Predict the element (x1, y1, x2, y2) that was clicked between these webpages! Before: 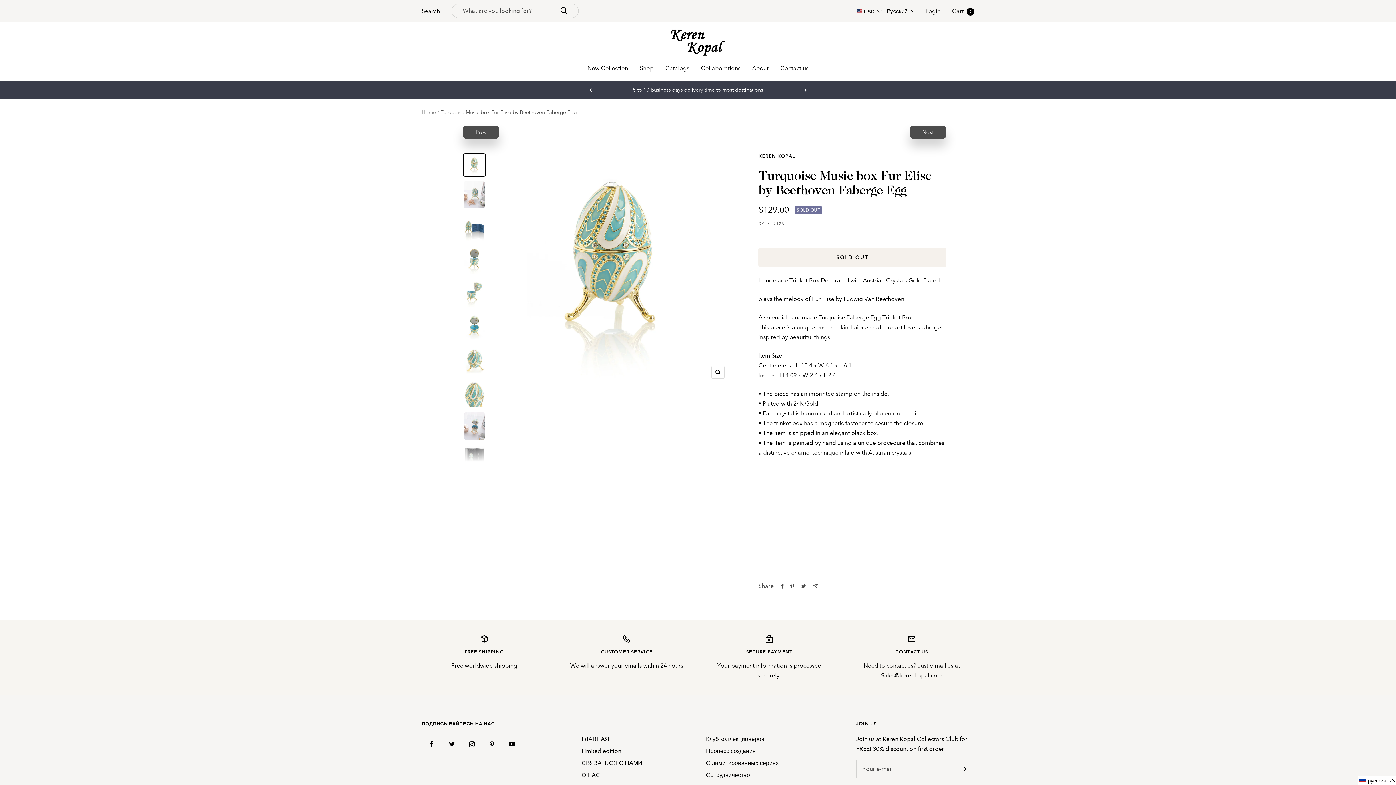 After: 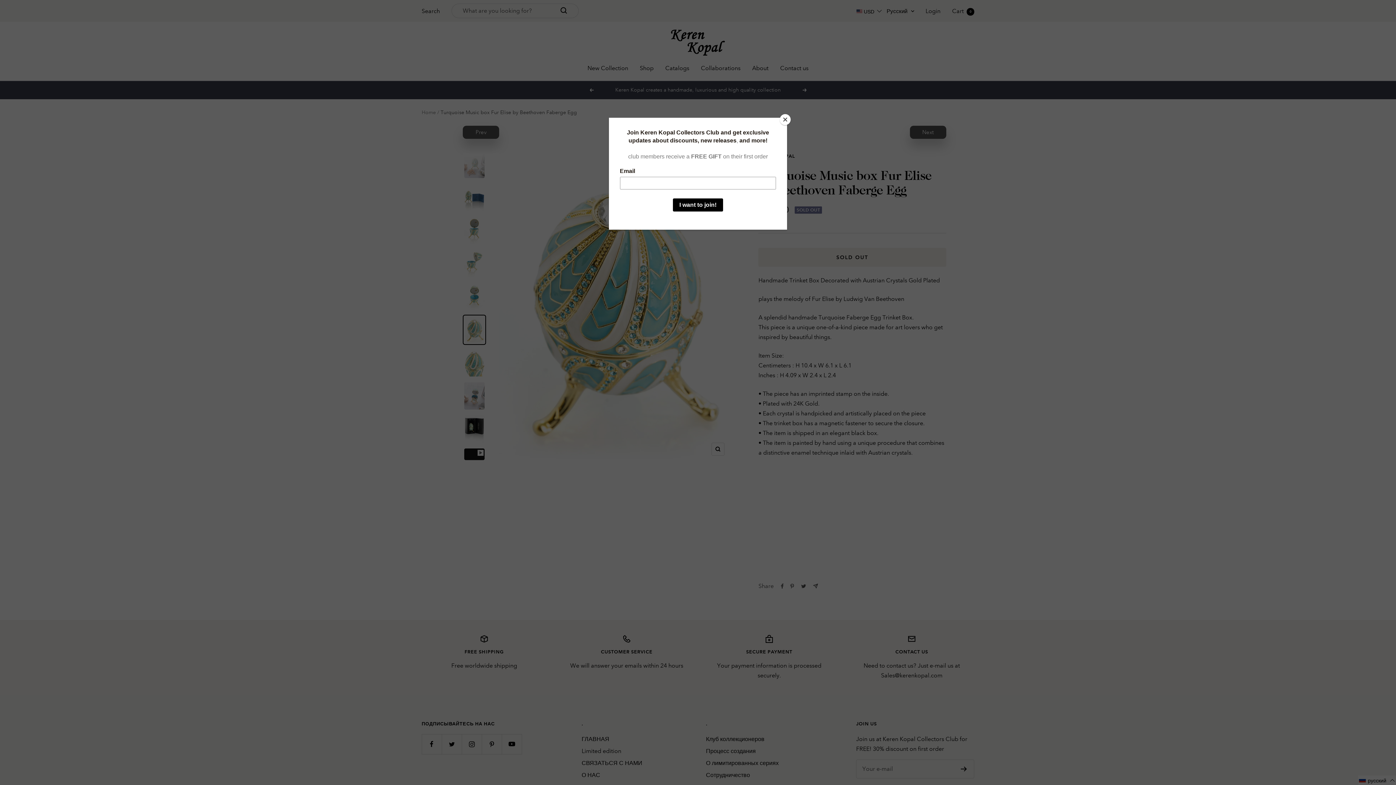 Action: bbox: (462, 345, 486, 375)